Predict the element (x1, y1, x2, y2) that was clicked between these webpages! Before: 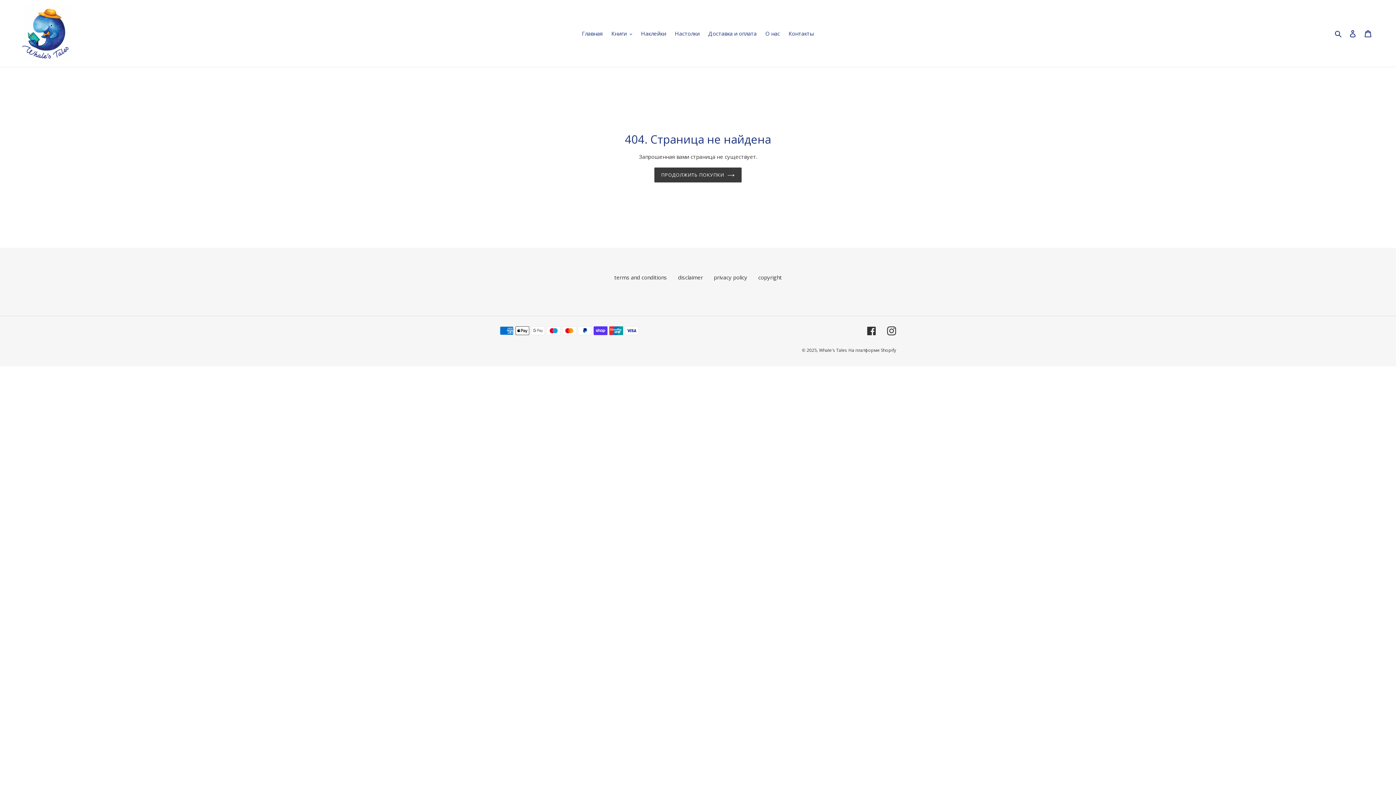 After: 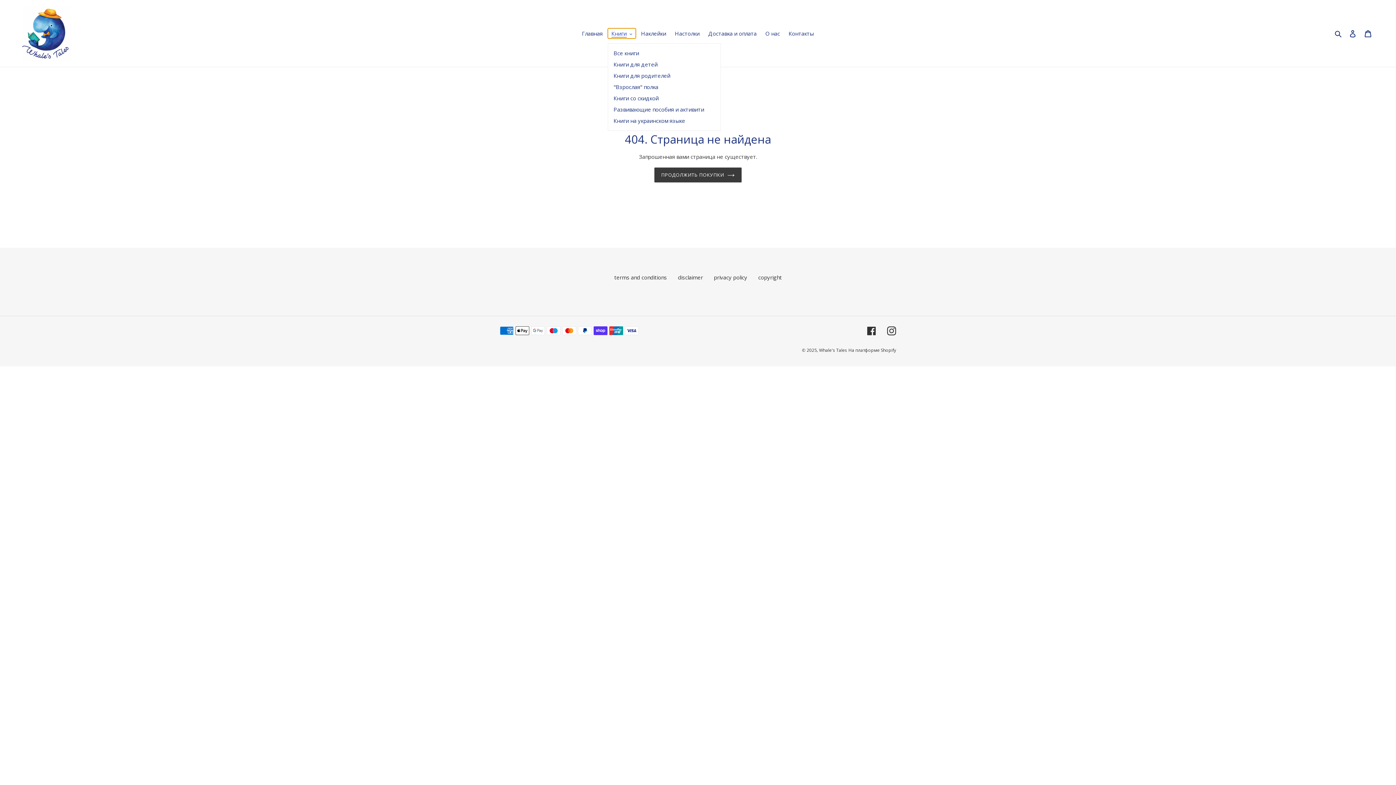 Action: label: Книги bbox: (607, 28, 636, 38)